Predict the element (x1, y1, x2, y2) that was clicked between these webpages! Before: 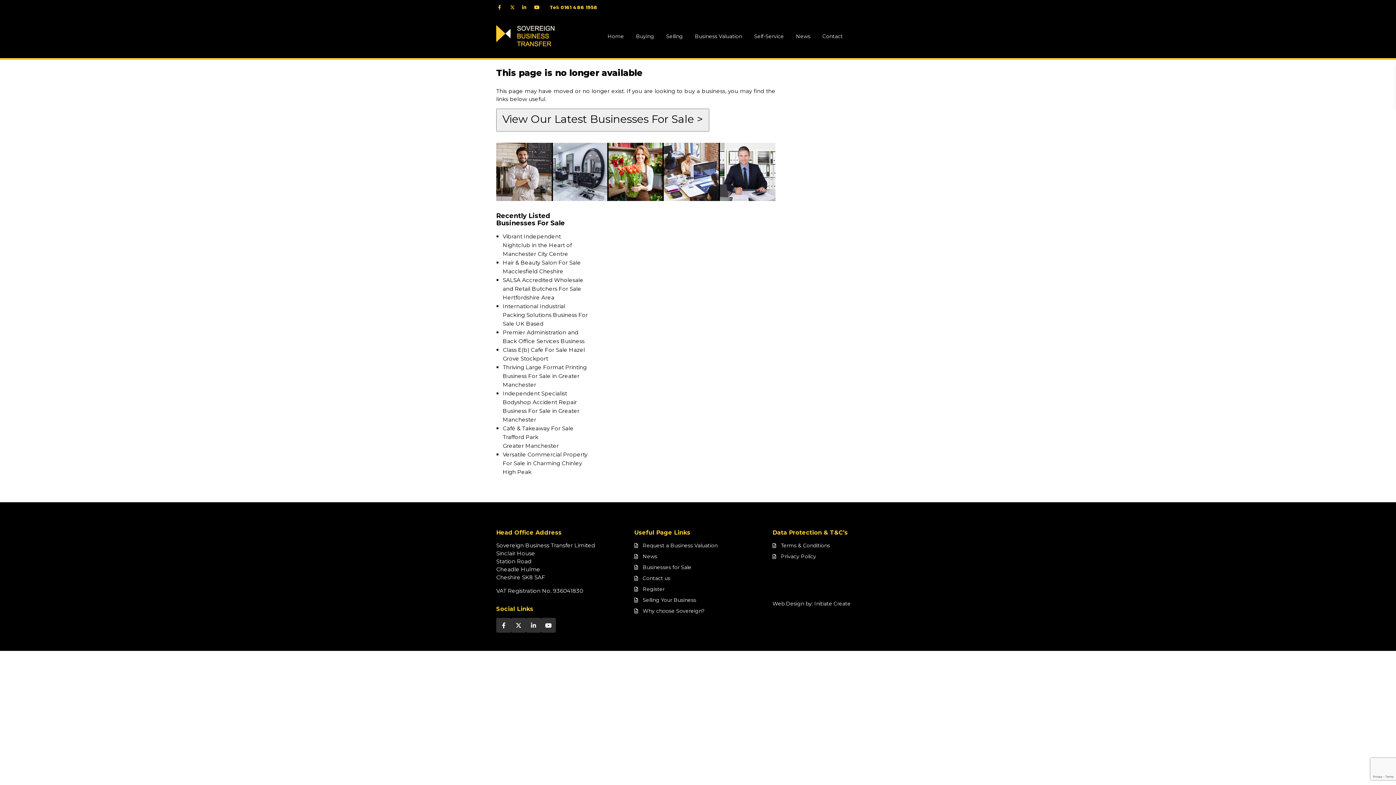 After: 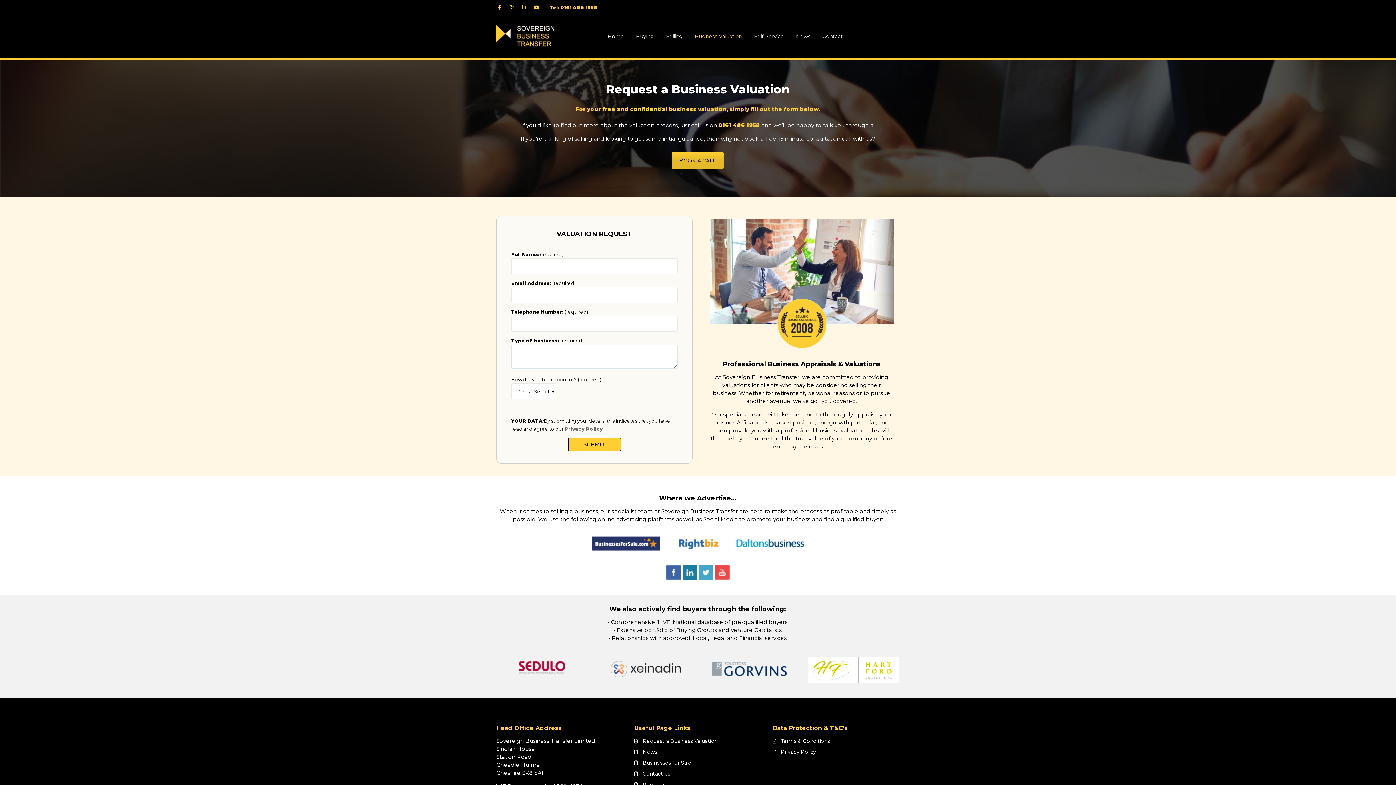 Action: label: Business Valuation bbox: (689, 14, 747, 58)